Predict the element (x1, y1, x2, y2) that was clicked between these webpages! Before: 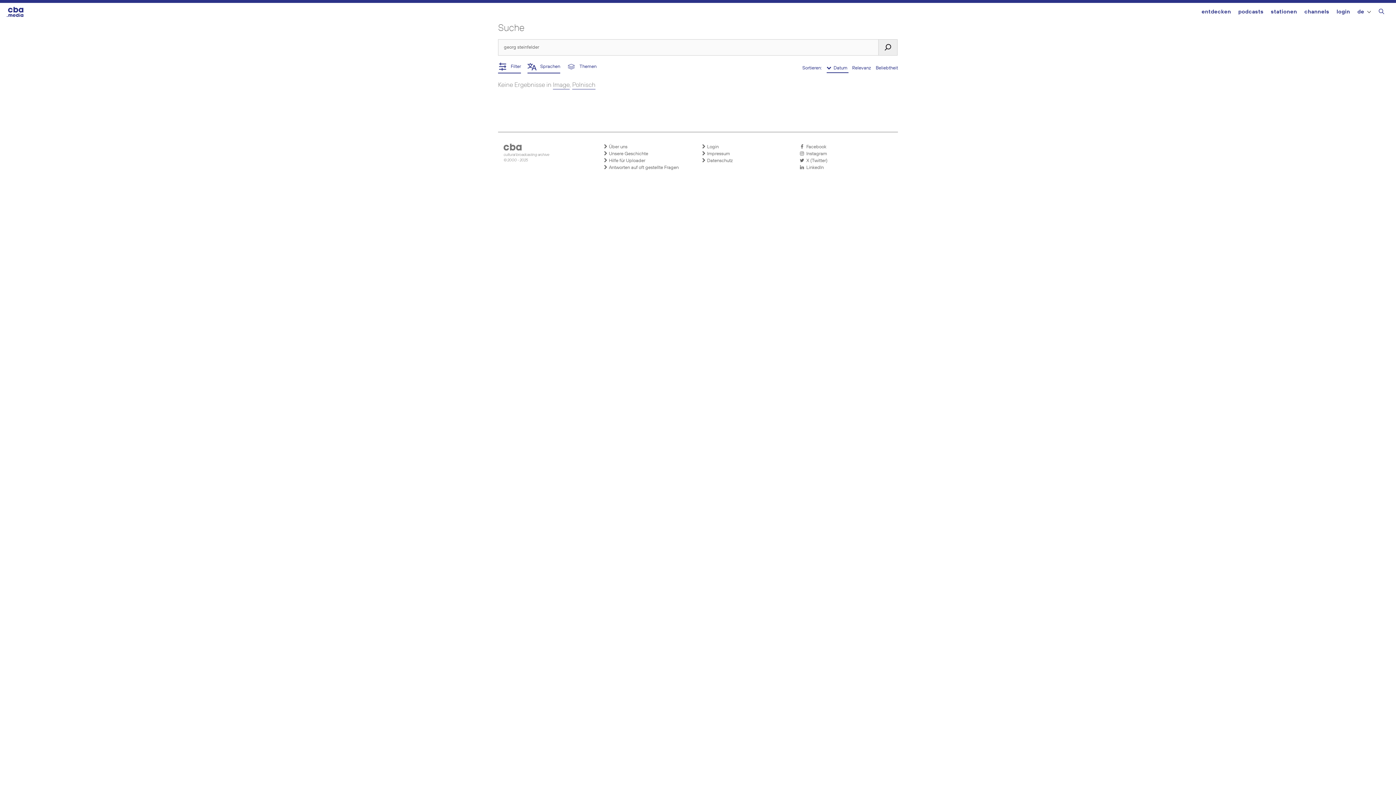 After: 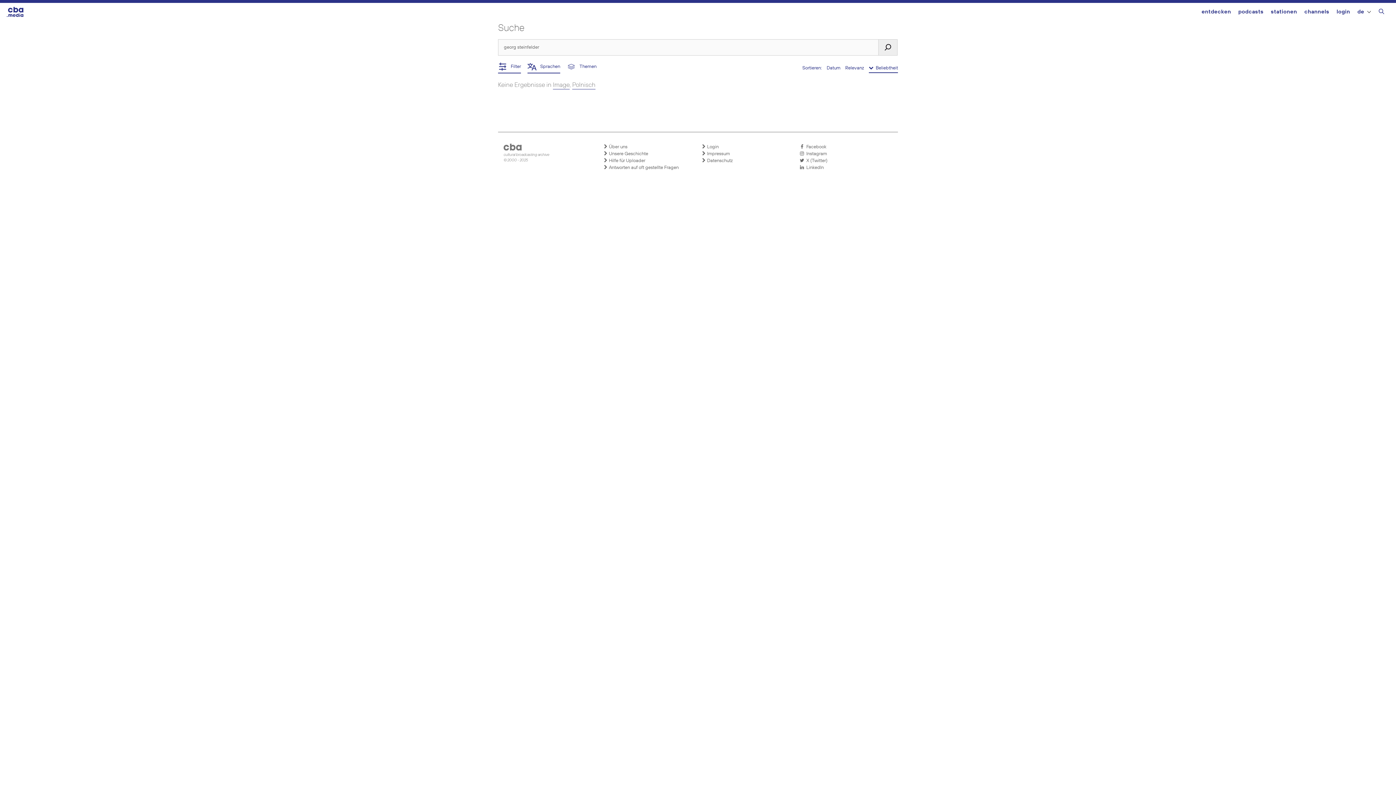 Action: label: Beliebtheit bbox: (876, 64, 898, 72)